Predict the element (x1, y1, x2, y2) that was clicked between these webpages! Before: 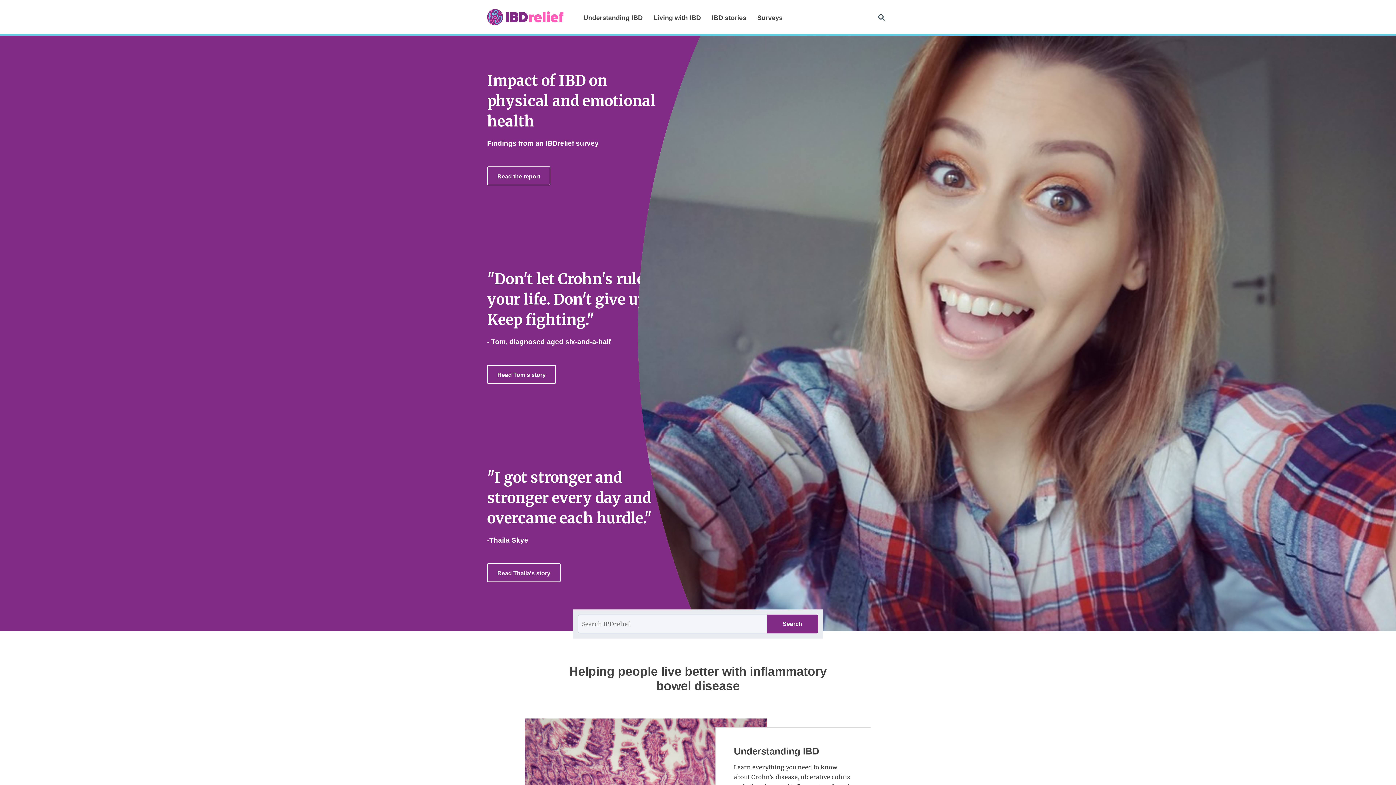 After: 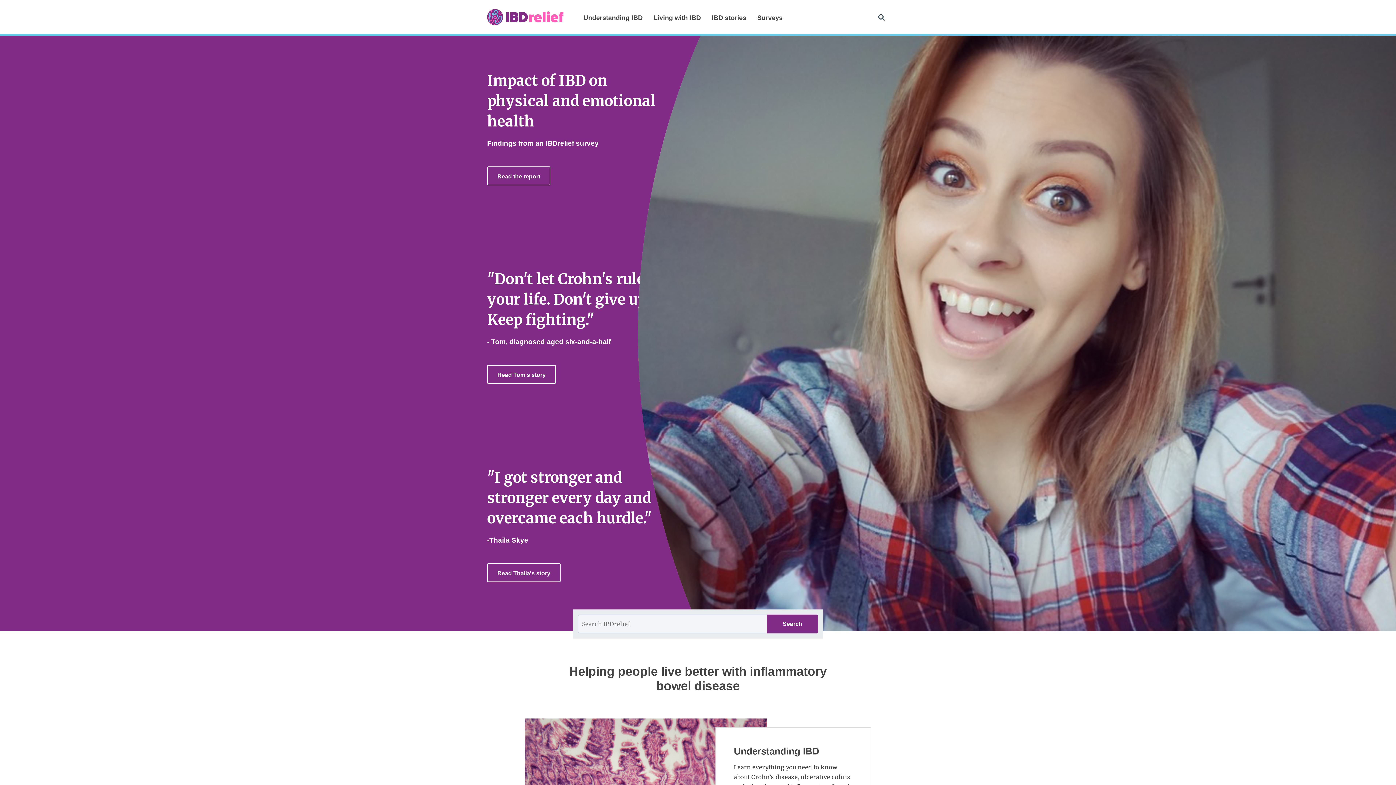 Action: bbox: (487, 9, 563, 24)